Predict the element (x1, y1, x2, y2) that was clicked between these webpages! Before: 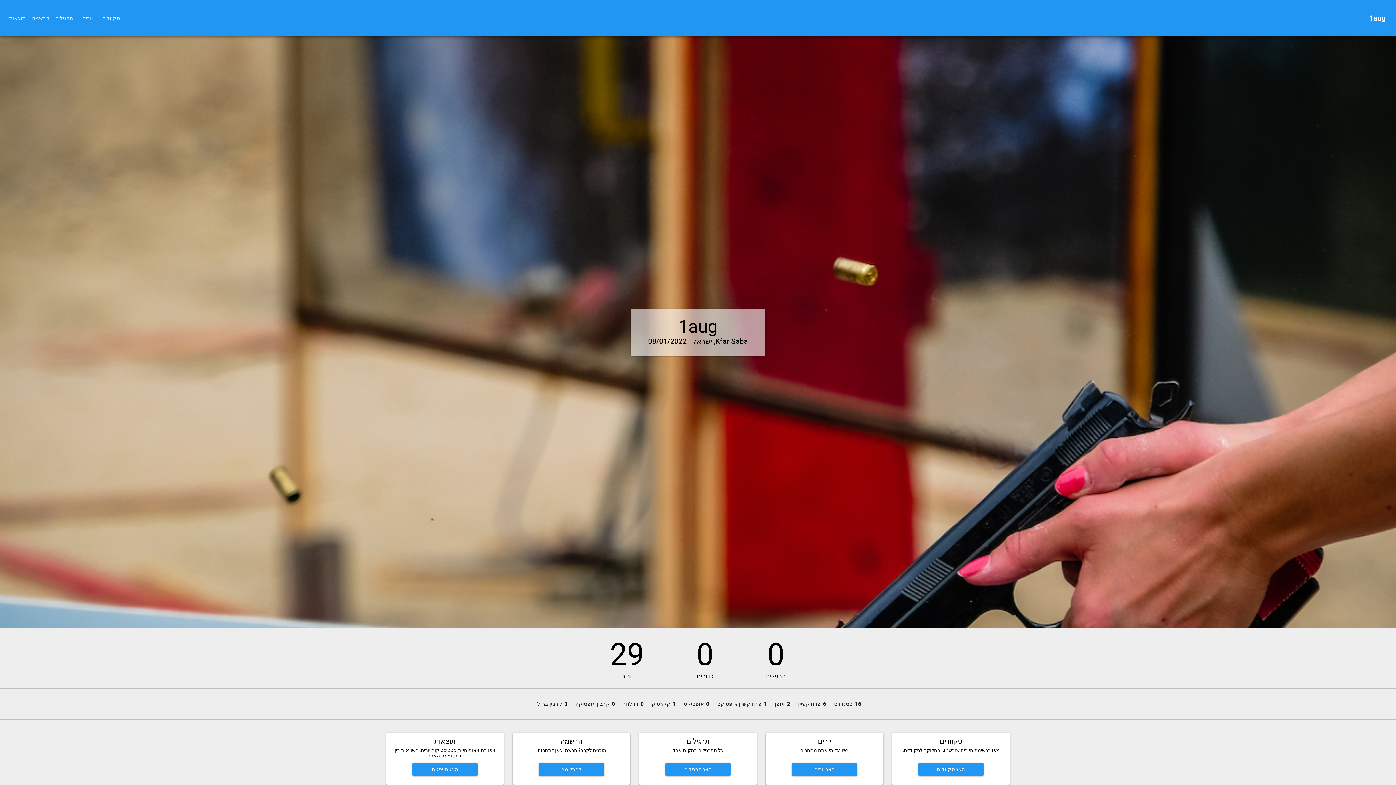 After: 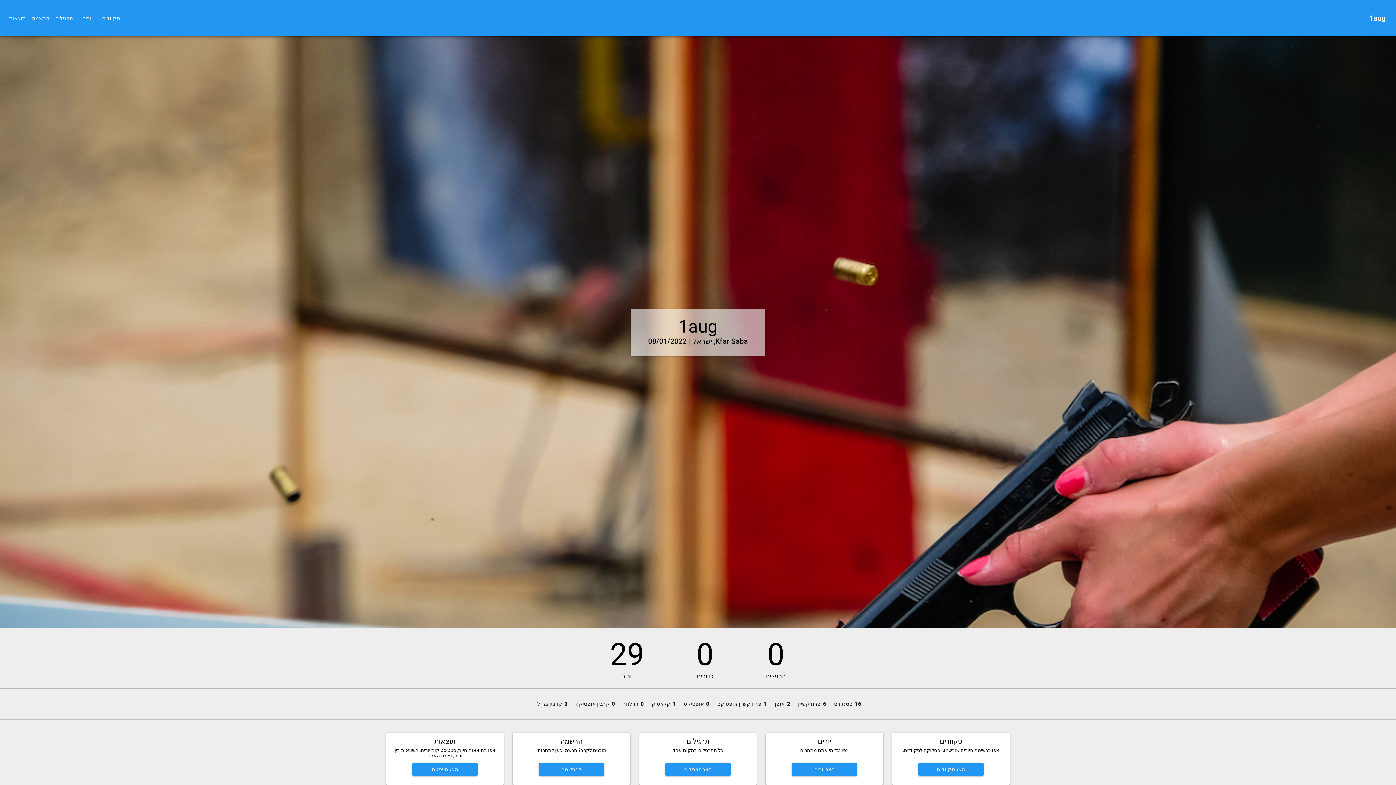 Action: bbox: (1365, 0, 1390, 36) label: 1aug